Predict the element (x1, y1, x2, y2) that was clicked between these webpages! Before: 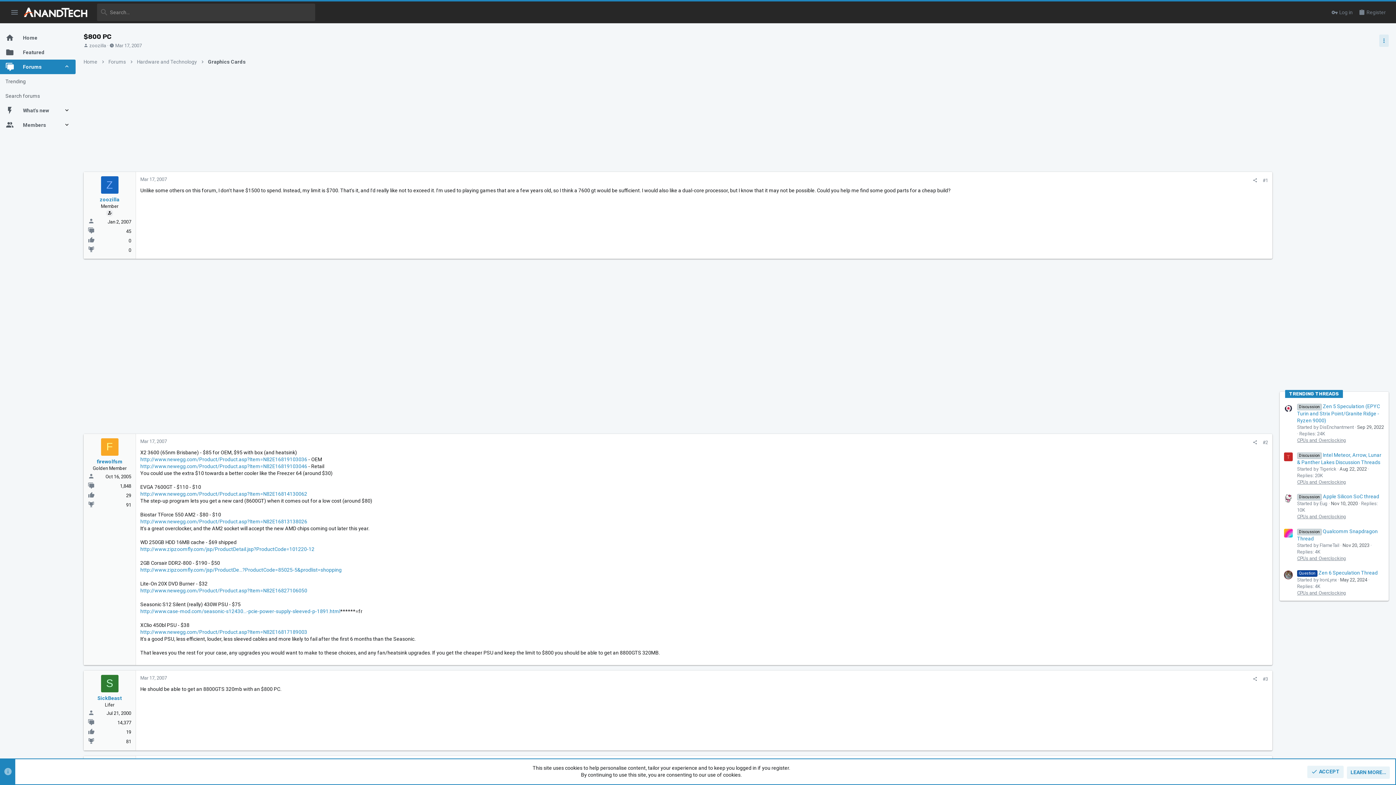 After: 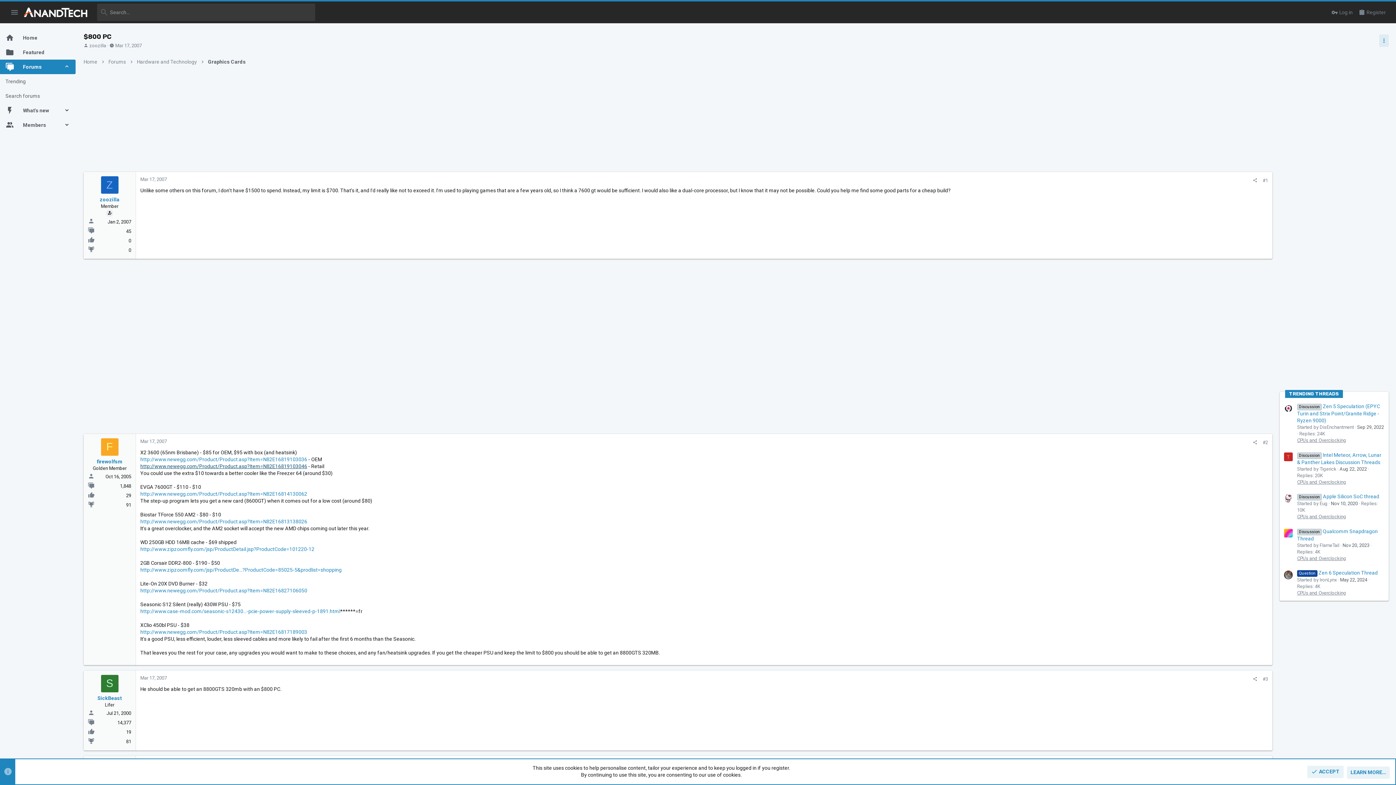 Action: label: http://www.newegg.com/Product/Product.asp?Item=N82E16819103046 bbox: (140, 463, 307, 469)